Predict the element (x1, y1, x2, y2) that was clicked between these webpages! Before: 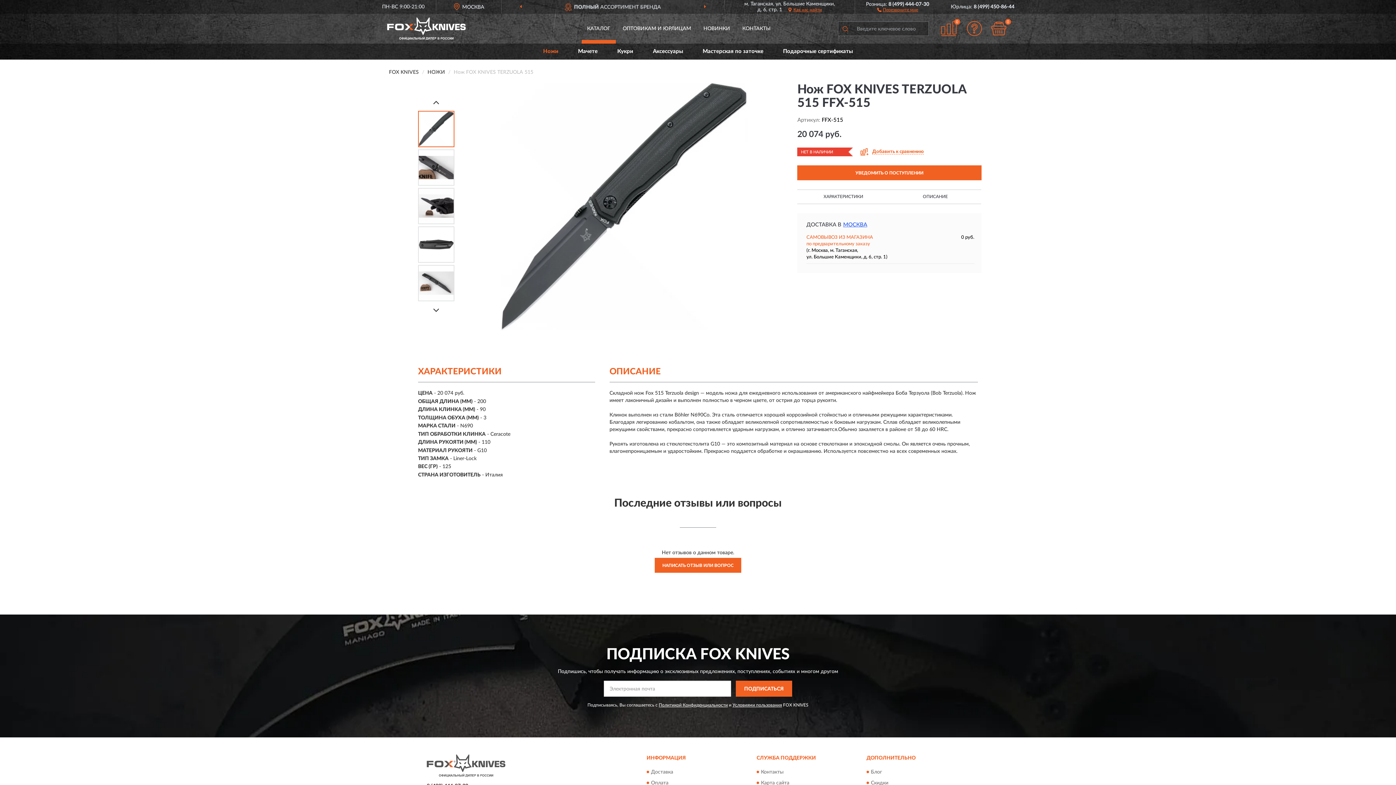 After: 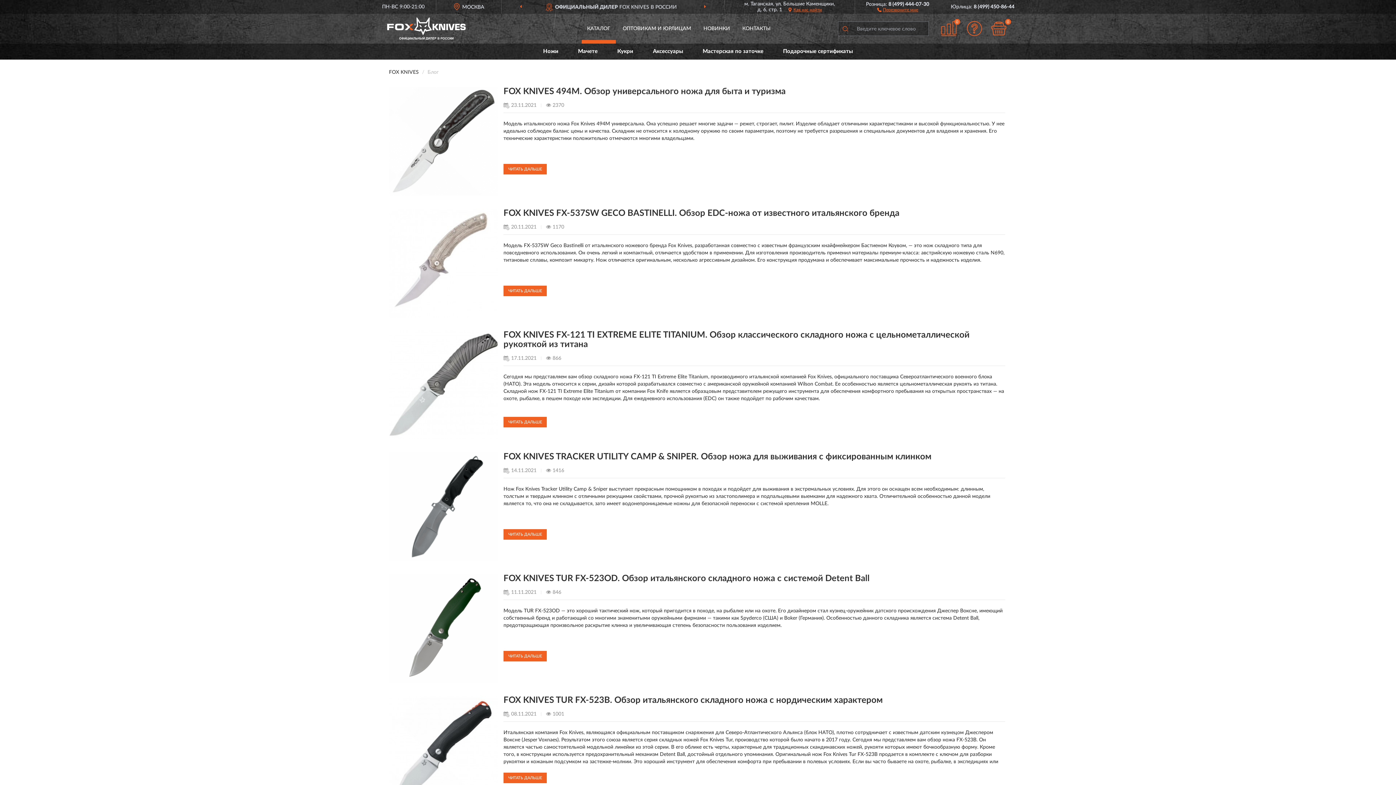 Action: bbox: (871, 769, 882, 775) label: Блог